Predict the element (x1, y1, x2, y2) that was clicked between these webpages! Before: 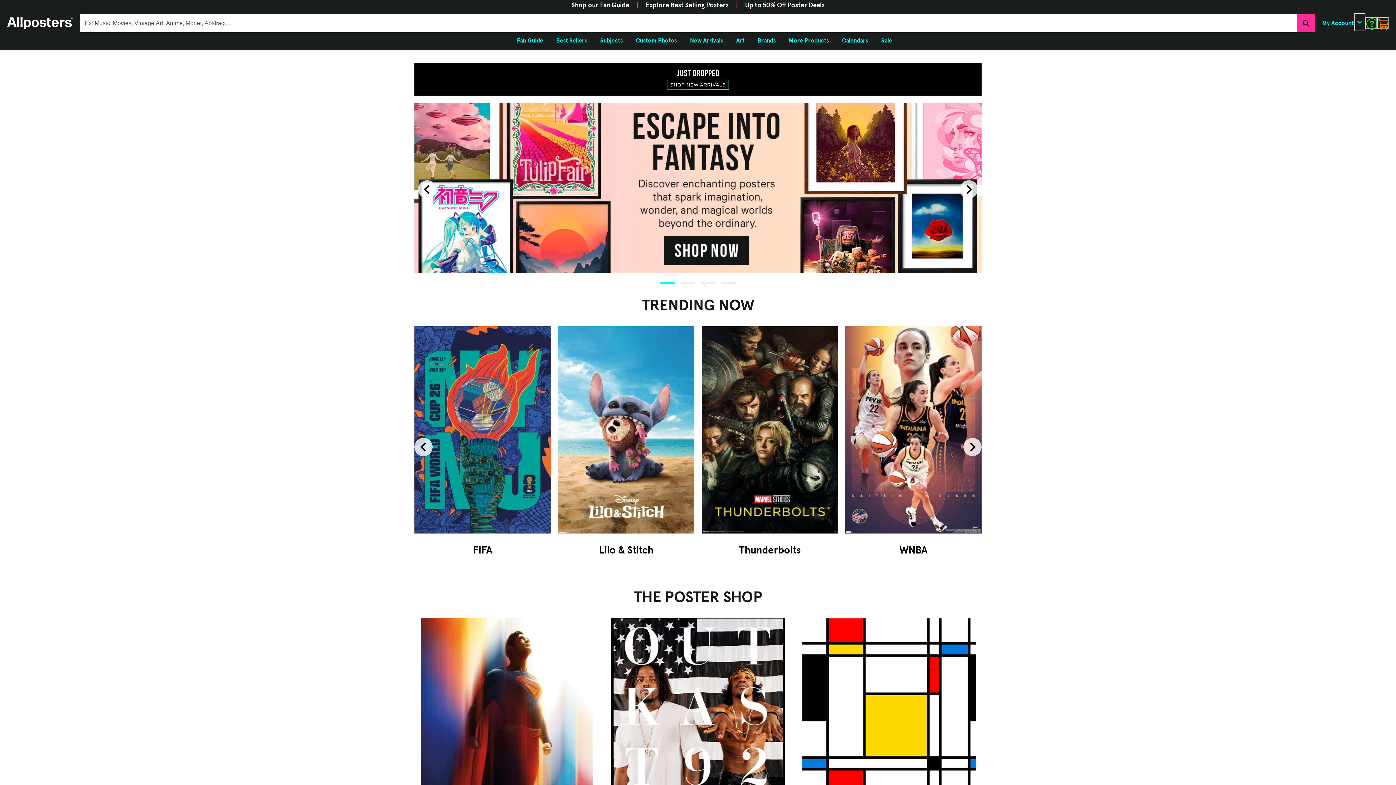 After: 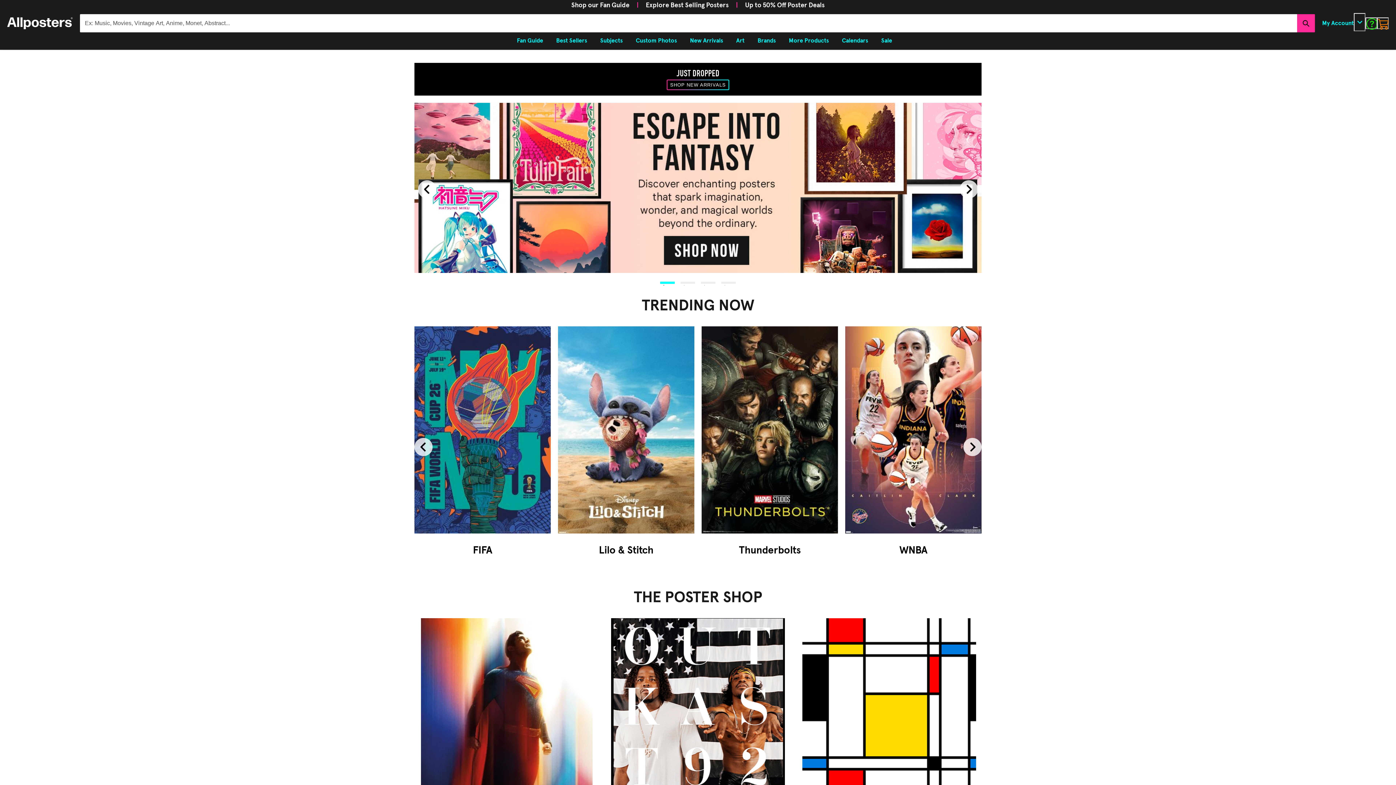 Action: bbox: (7, 16, 72, 30) label: Logo